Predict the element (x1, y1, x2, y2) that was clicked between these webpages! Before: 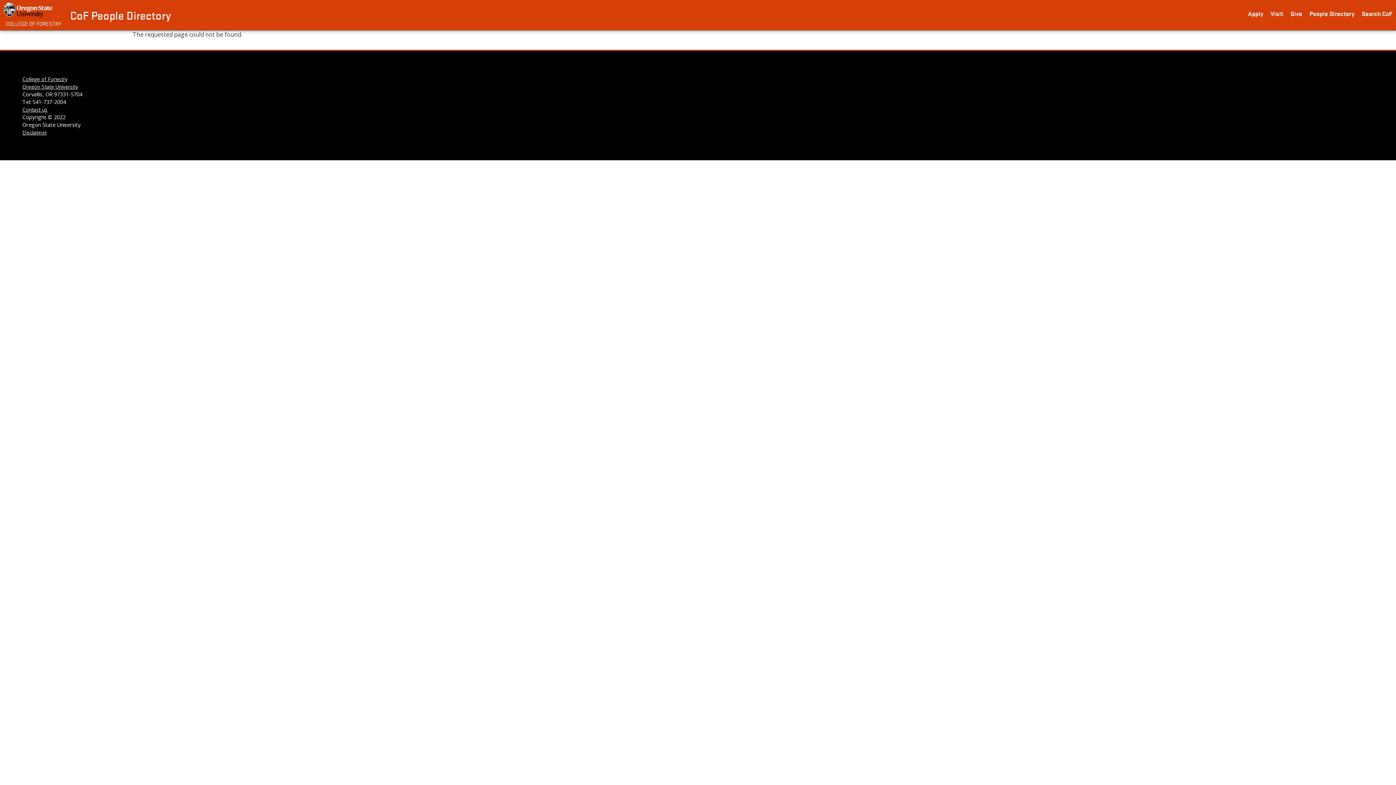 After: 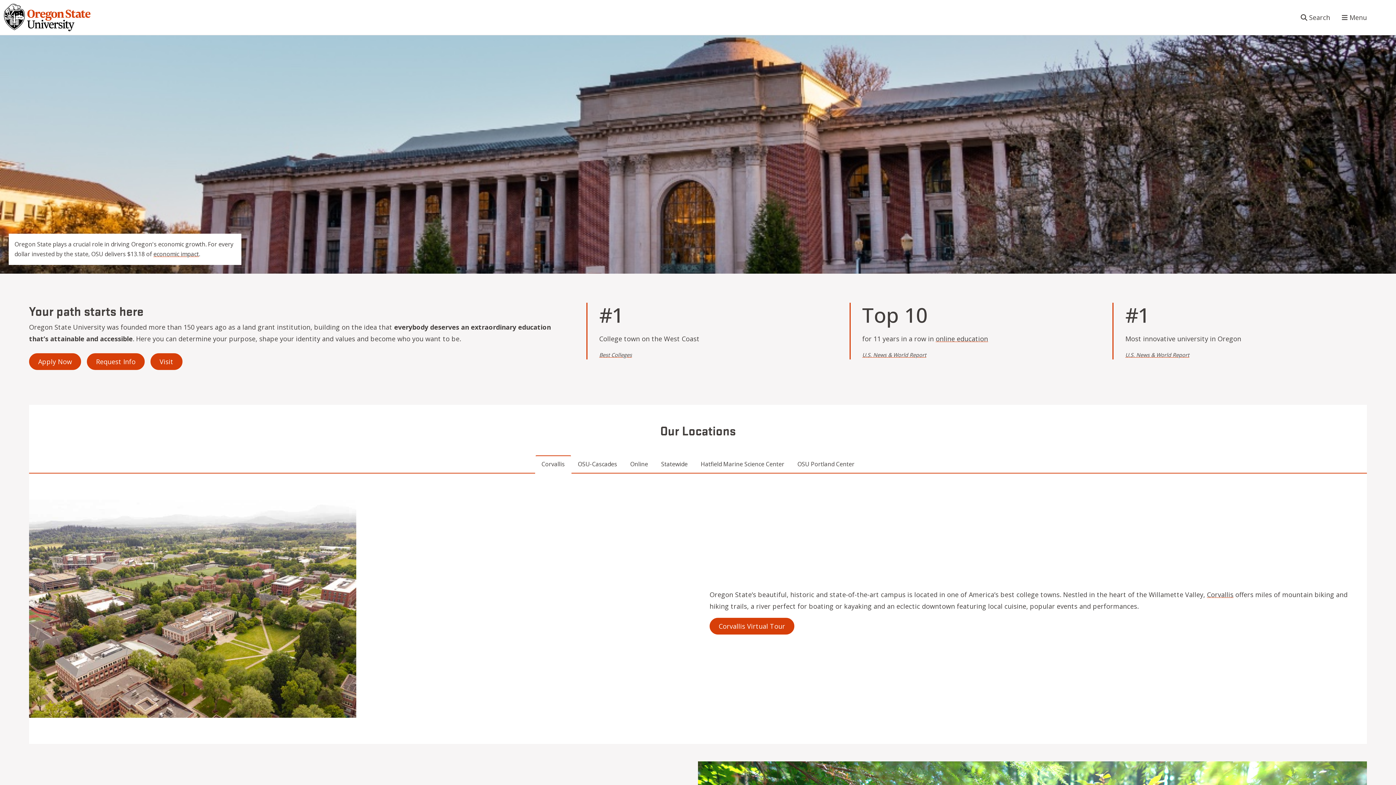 Action: bbox: (2, 1, 54, 18)